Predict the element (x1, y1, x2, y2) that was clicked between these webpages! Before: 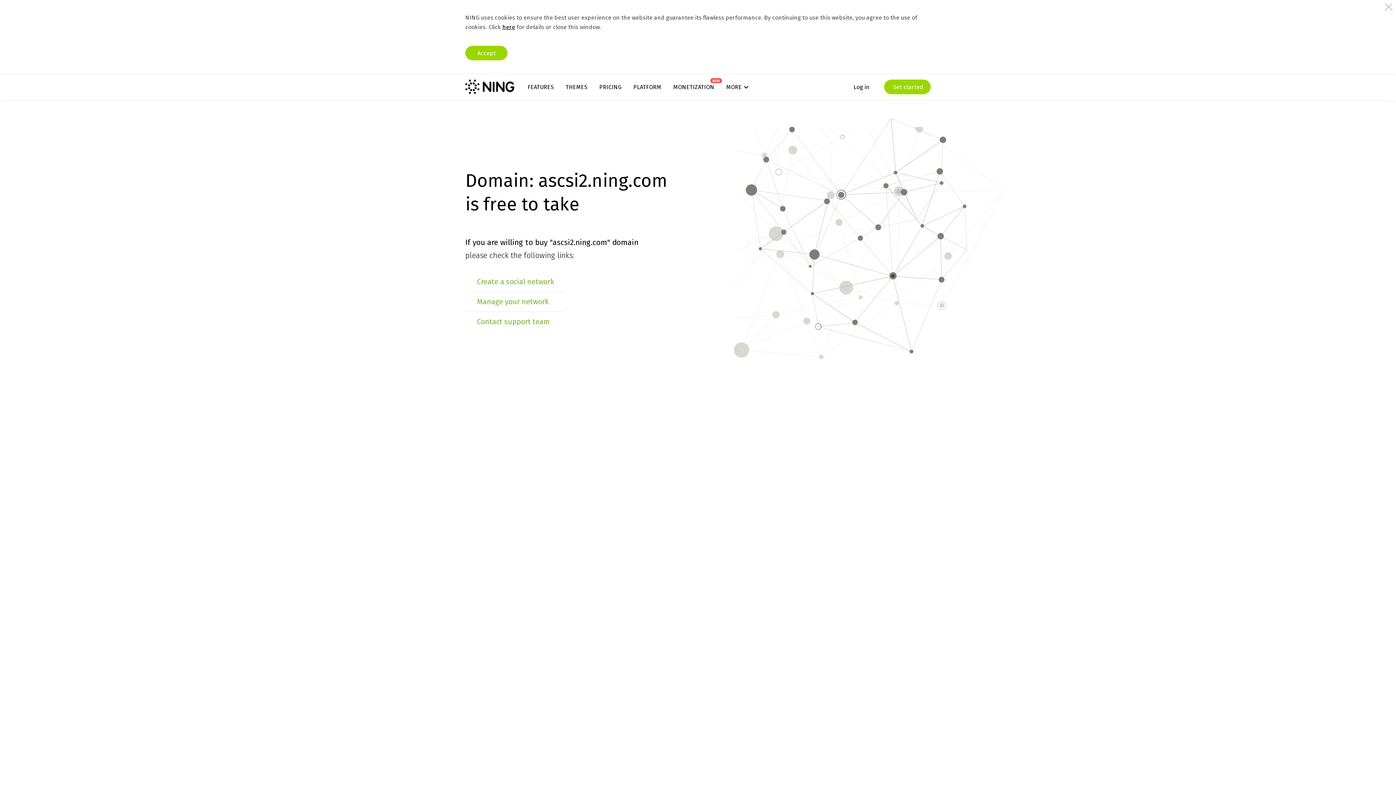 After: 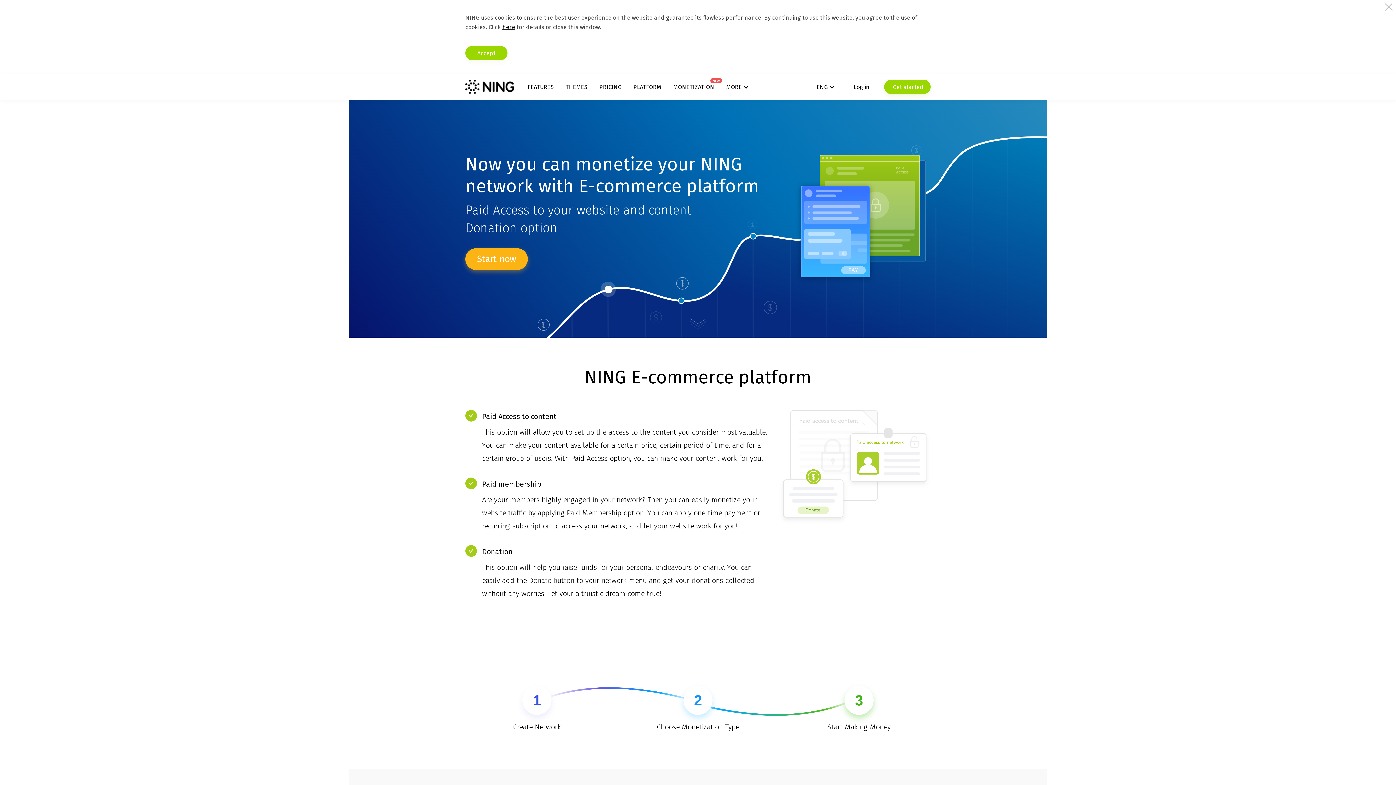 Action: label: MONETIZATION
NEW bbox: (673, 83, 714, 90)